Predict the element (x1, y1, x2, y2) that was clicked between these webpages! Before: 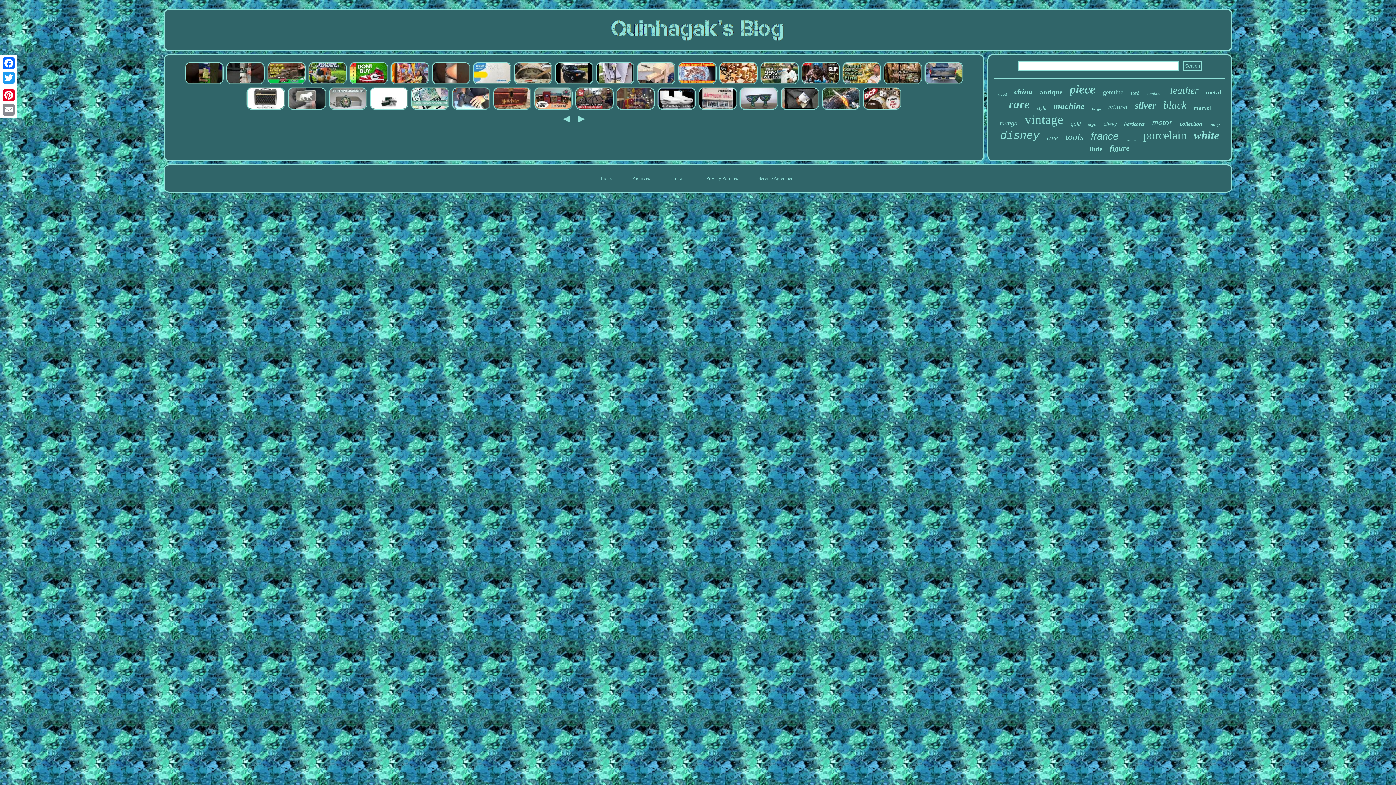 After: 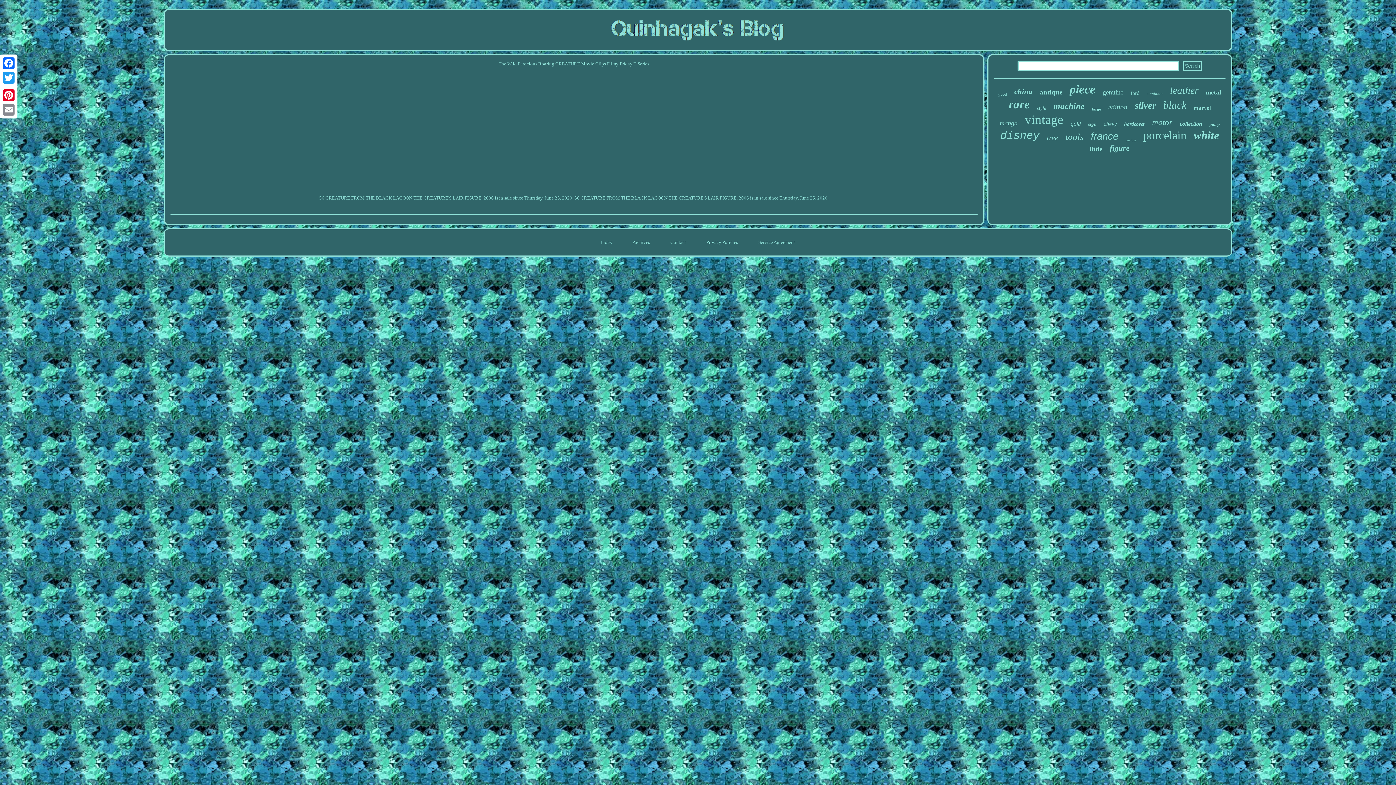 Action: bbox: (800, 80, 840, 86)